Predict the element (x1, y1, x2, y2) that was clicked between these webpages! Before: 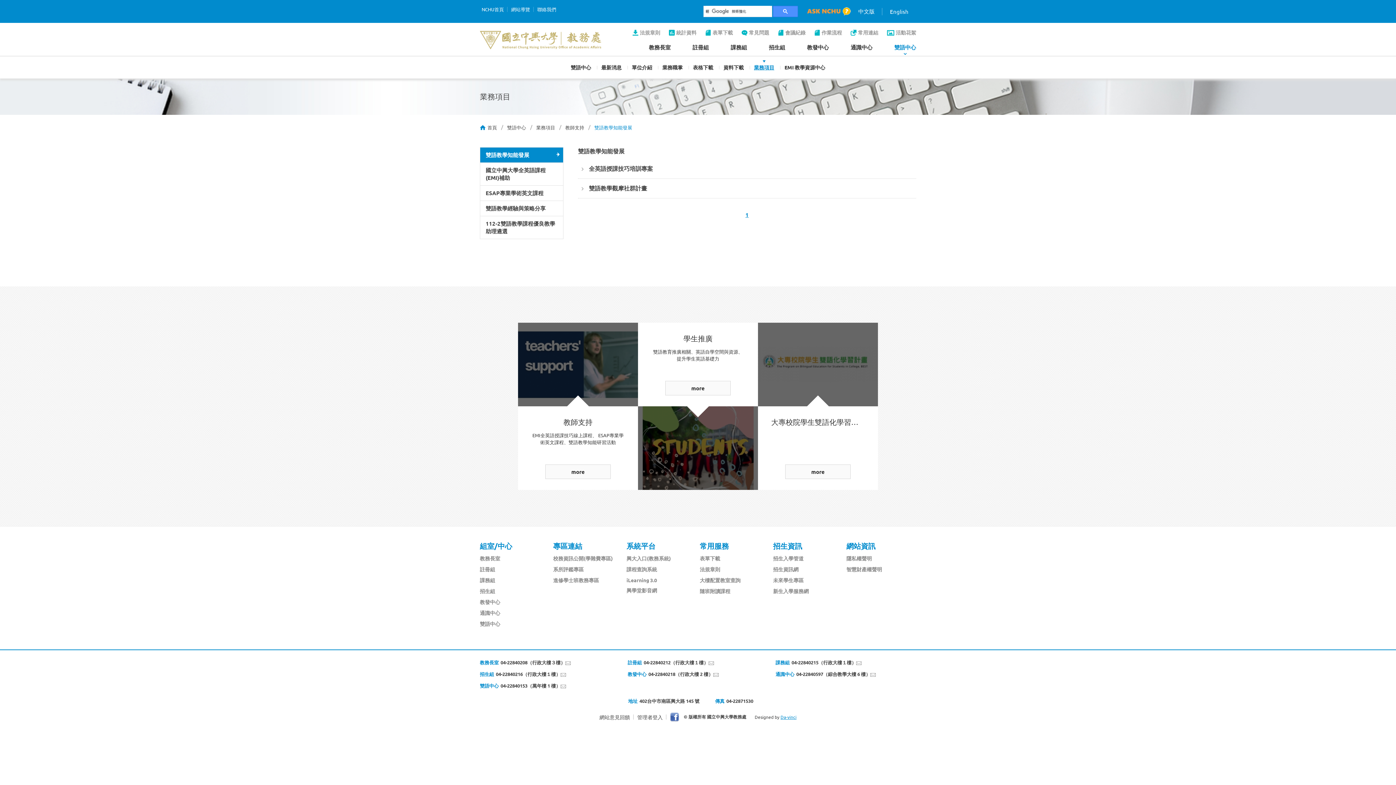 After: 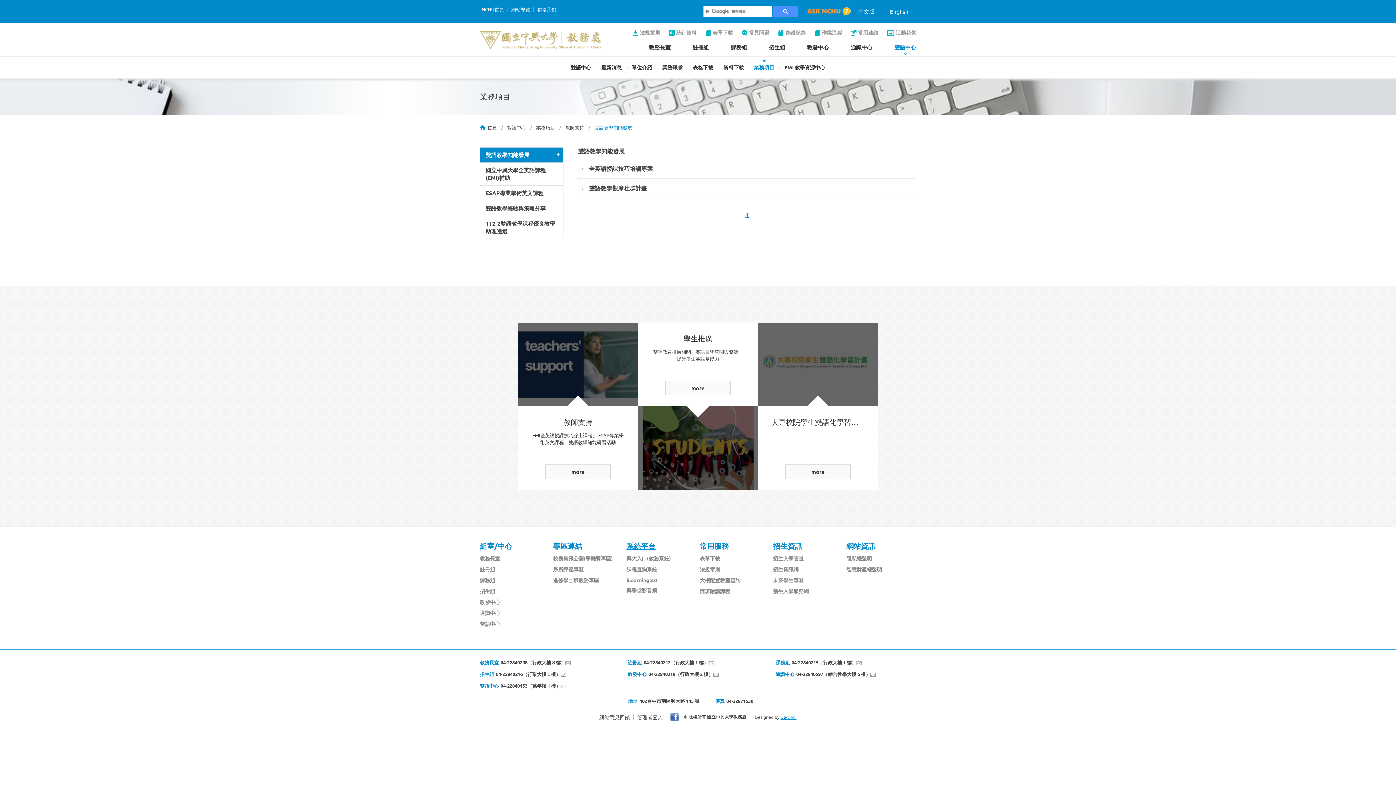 Action: bbox: (626, 539, 663, 553) label: 系統平台